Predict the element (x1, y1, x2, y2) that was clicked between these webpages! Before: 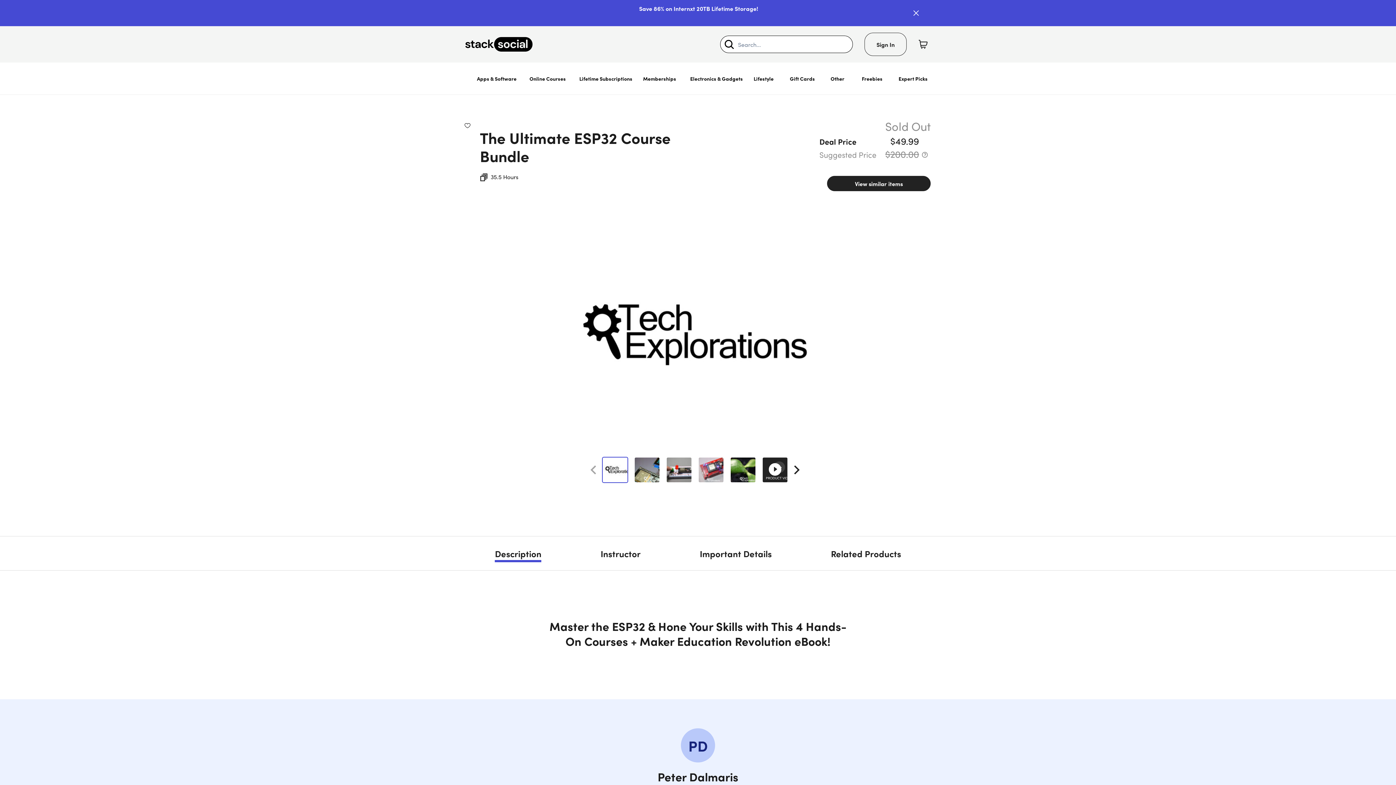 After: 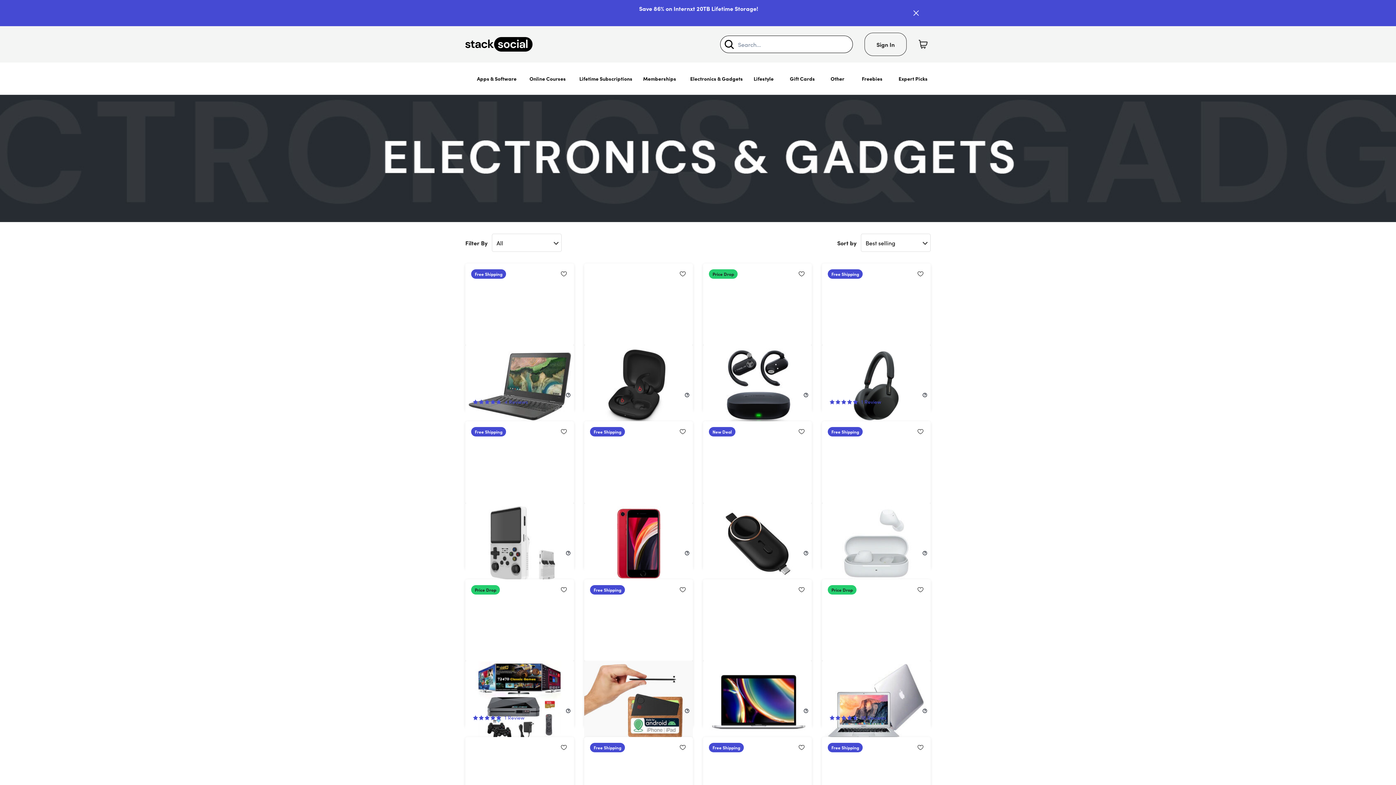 Action: bbox: (684, 62, 748, 94) label: Electronics & Gadgets